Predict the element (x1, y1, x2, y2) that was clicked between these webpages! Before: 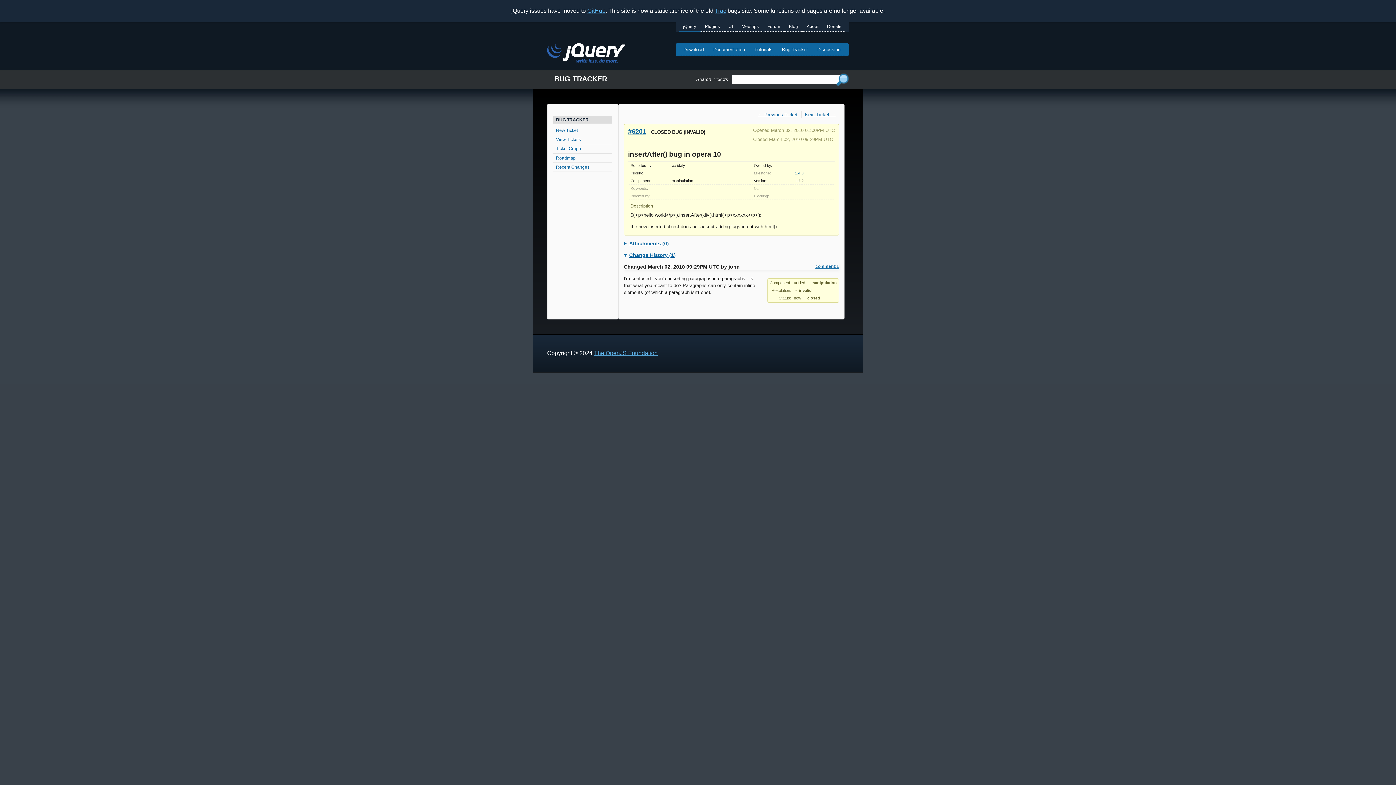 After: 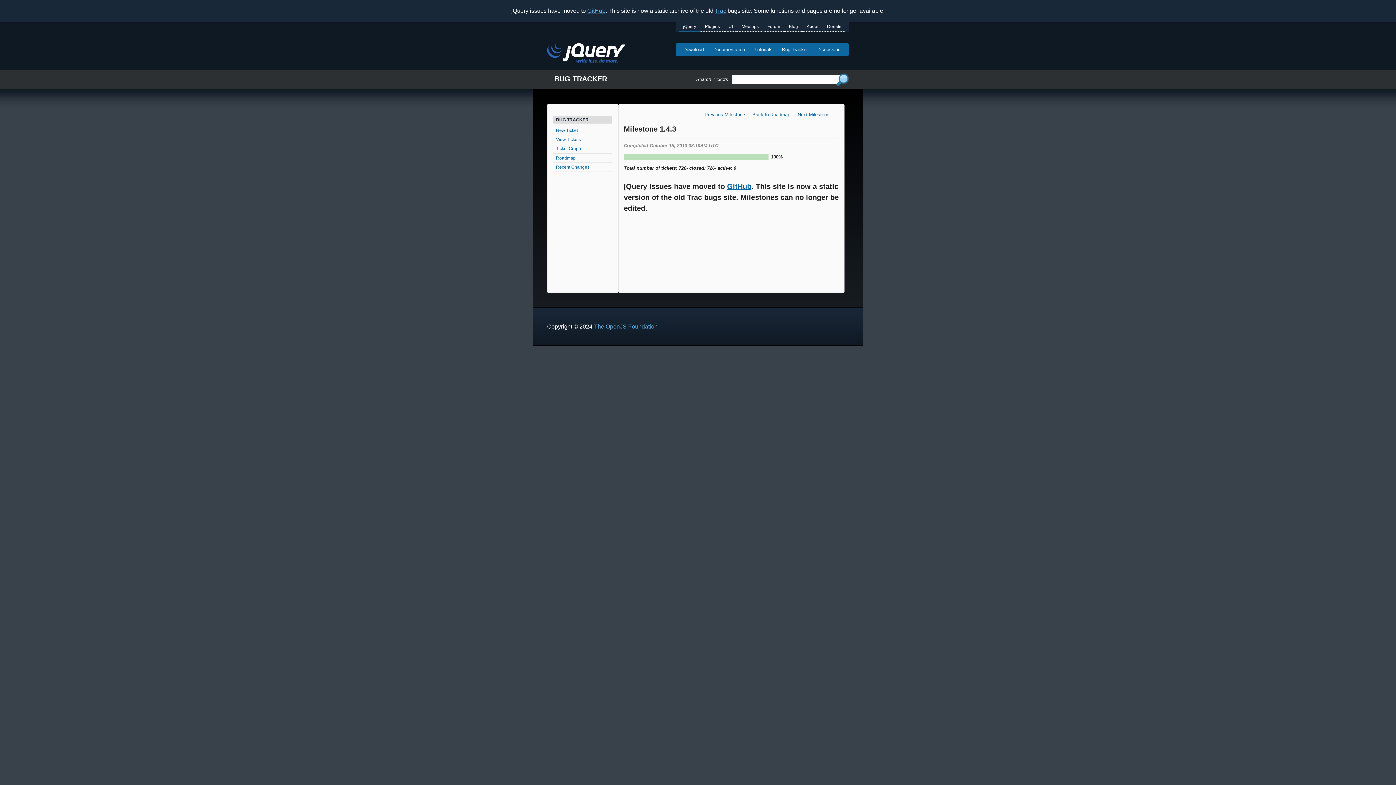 Action: bbox: (795, 171, 803, 175) label: 1.4.3